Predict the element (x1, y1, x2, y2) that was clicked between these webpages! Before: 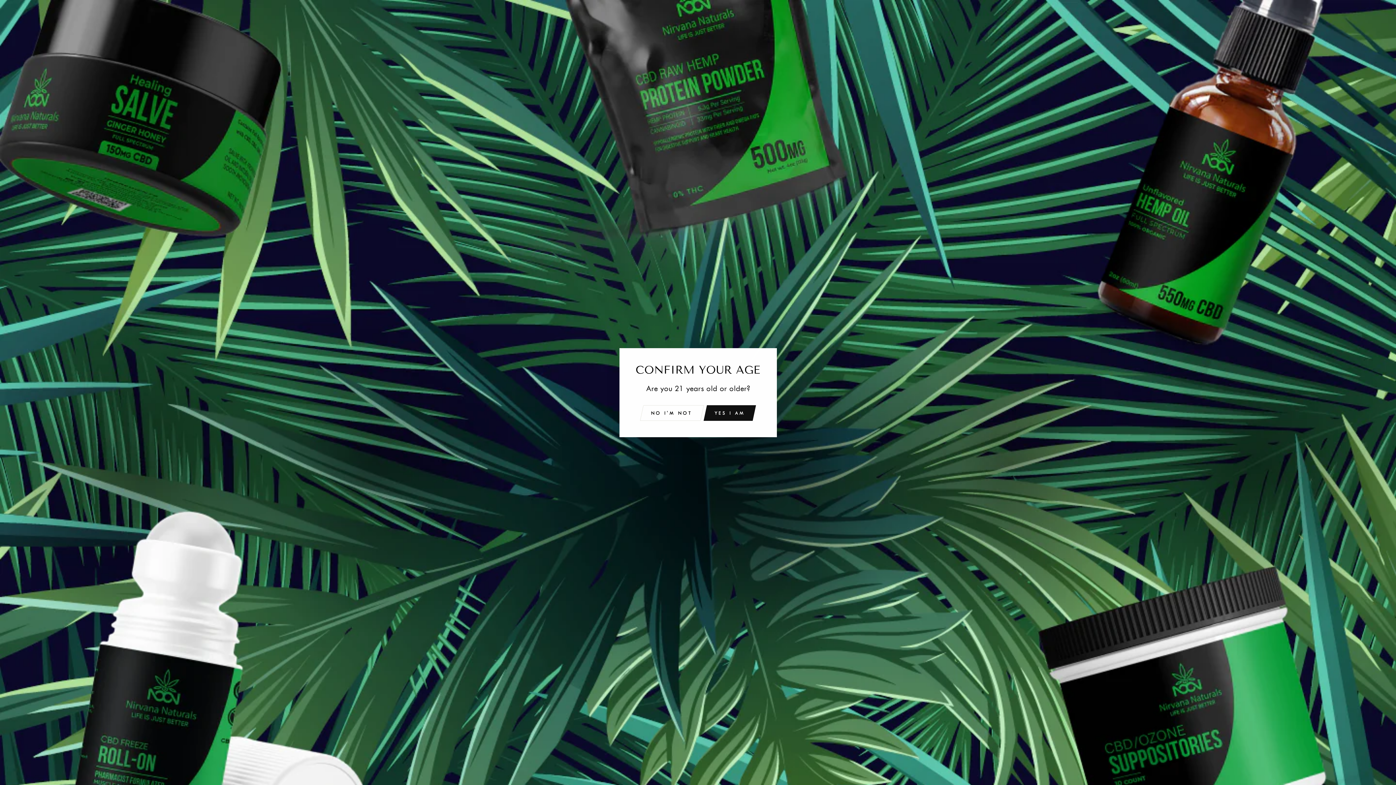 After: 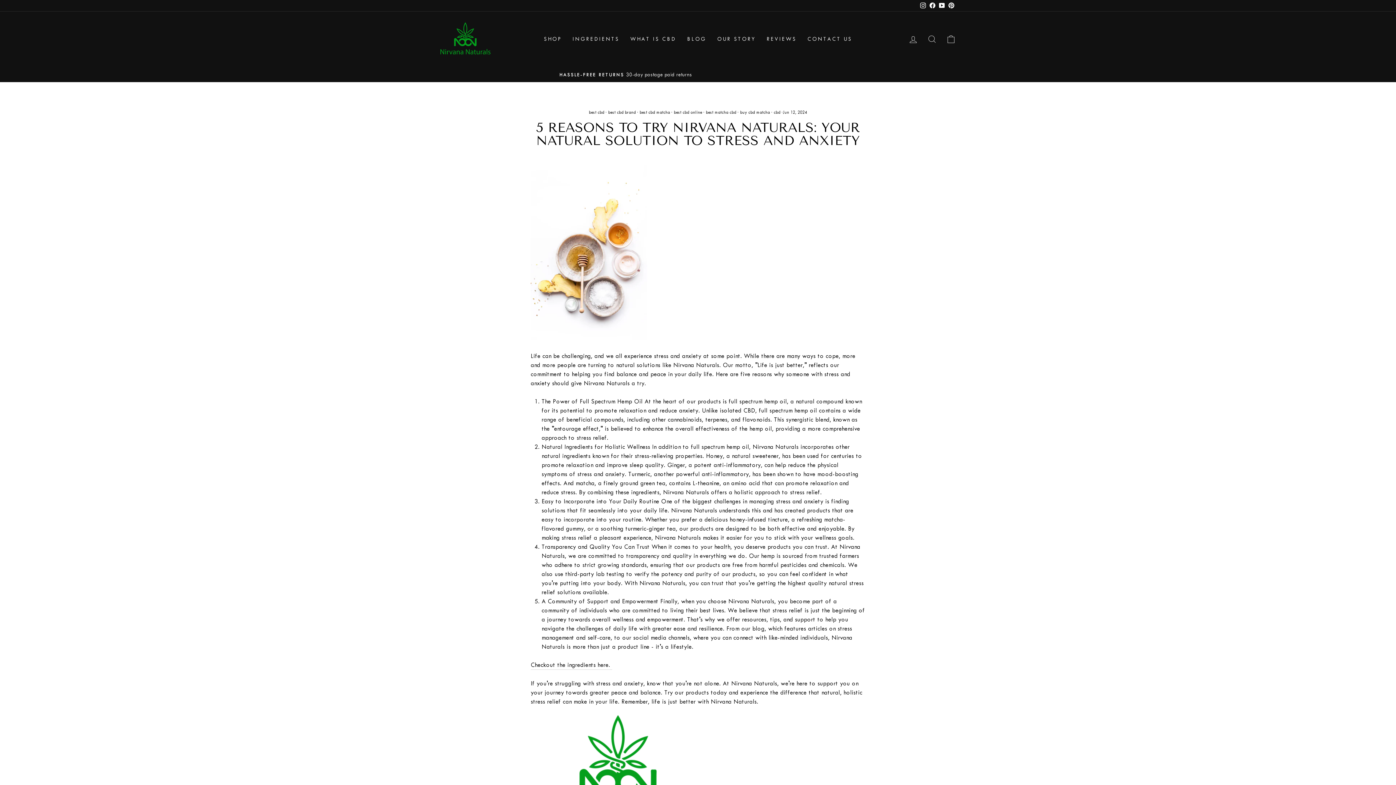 Action: label: YES I AM bbox: (707, 405, 752, 420)